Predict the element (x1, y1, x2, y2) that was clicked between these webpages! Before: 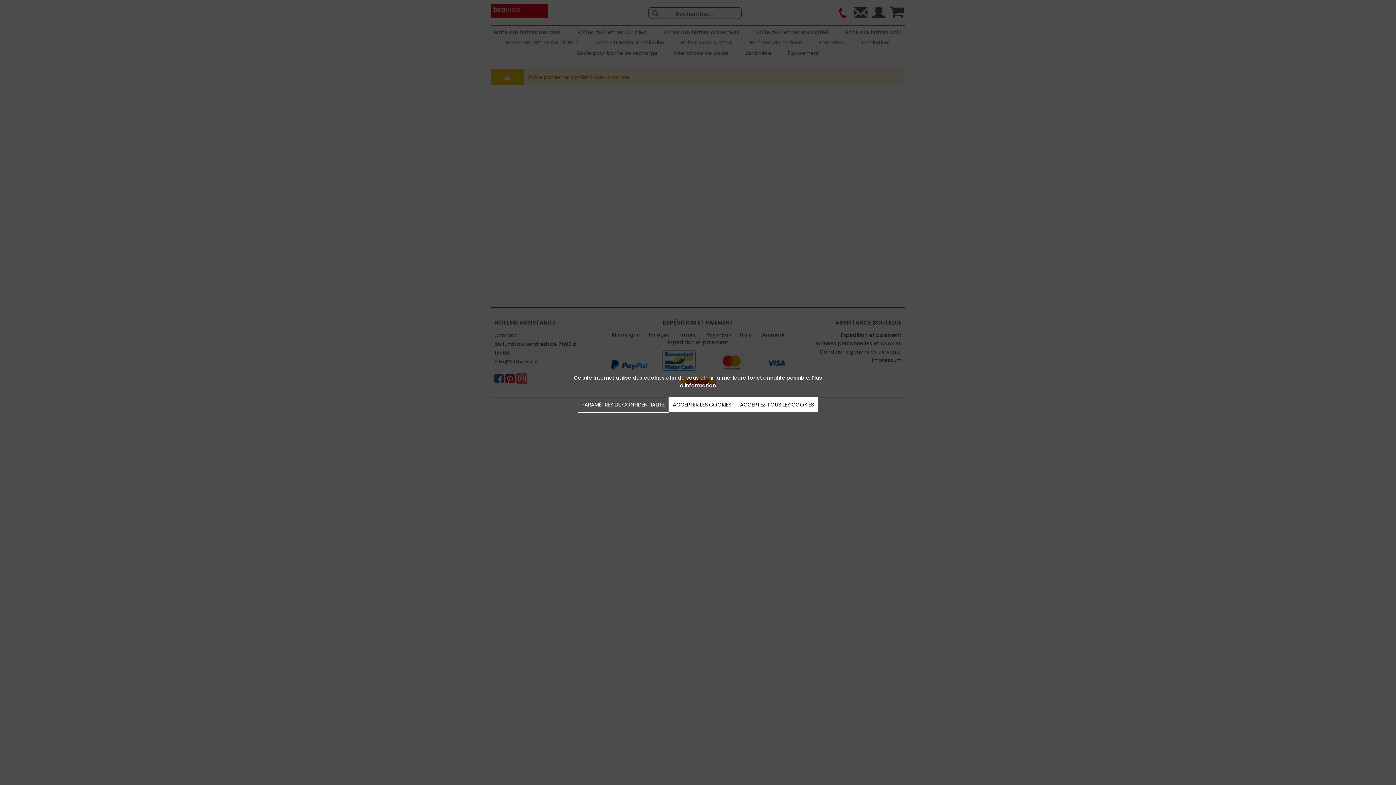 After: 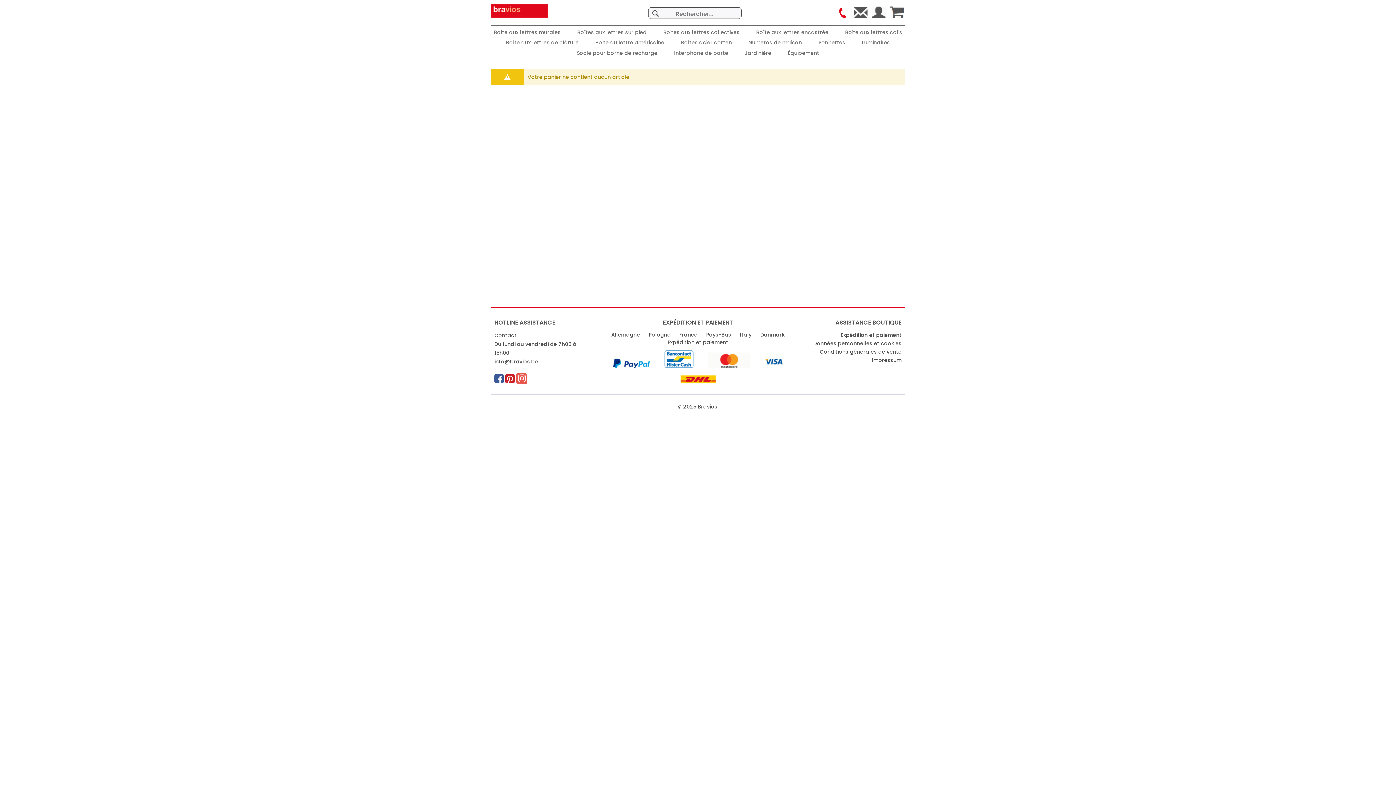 Action: label: ACCEPTER LES COOKIES bbox: (668, 397, 735, 412)